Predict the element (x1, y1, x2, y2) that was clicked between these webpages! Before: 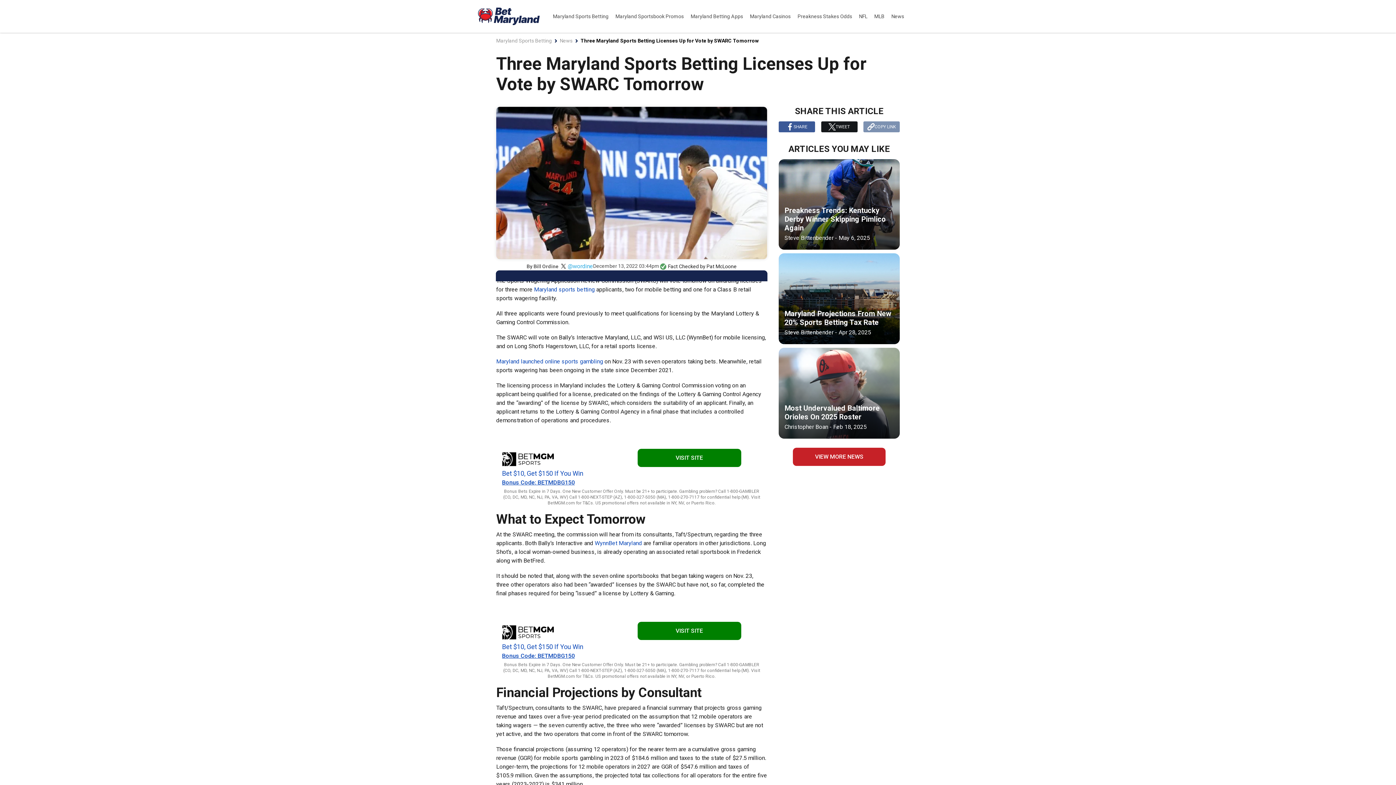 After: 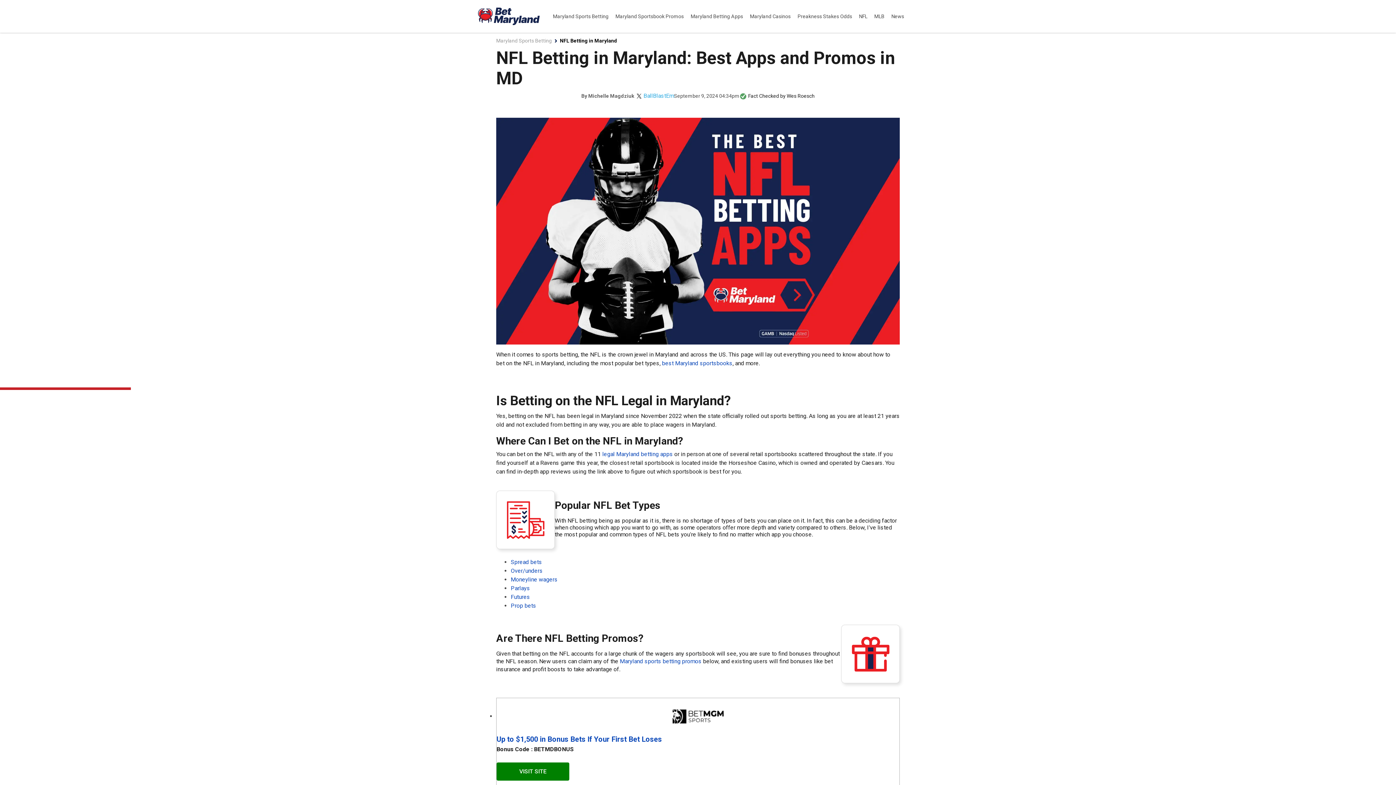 Action: label: NFL  bbox: (859, 4, 868, 28)